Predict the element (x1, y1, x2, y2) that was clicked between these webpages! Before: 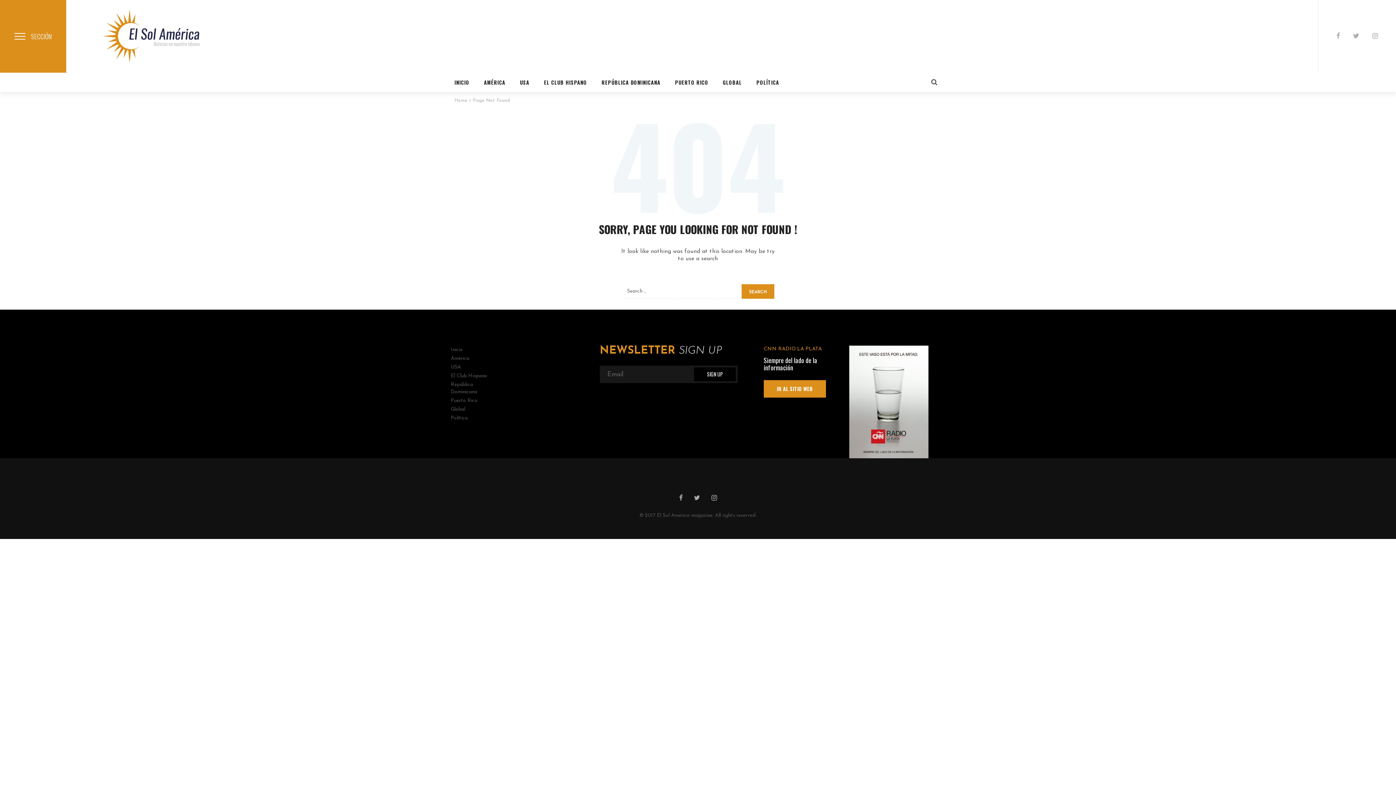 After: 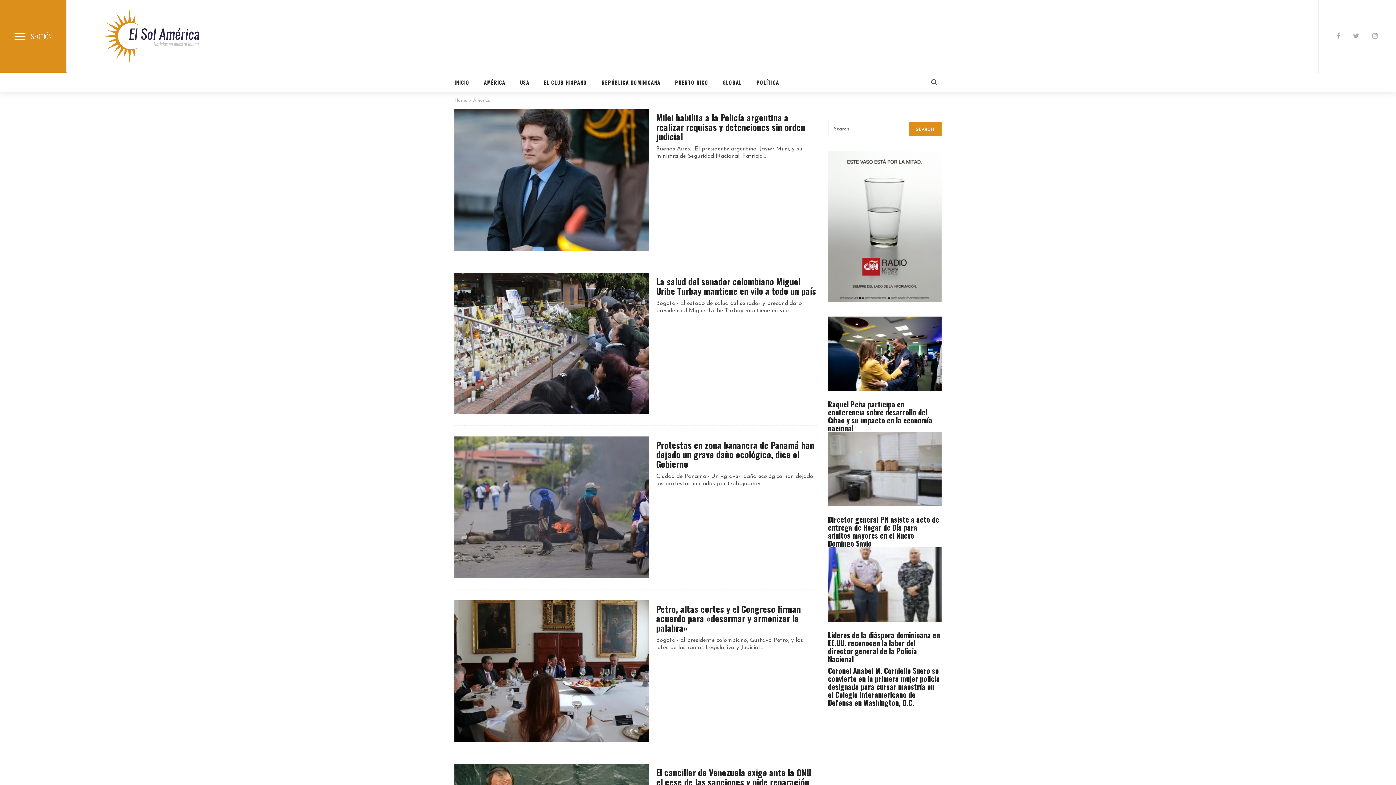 Action: bbox: (484, 74, 505, 90) label: AMÉRICA